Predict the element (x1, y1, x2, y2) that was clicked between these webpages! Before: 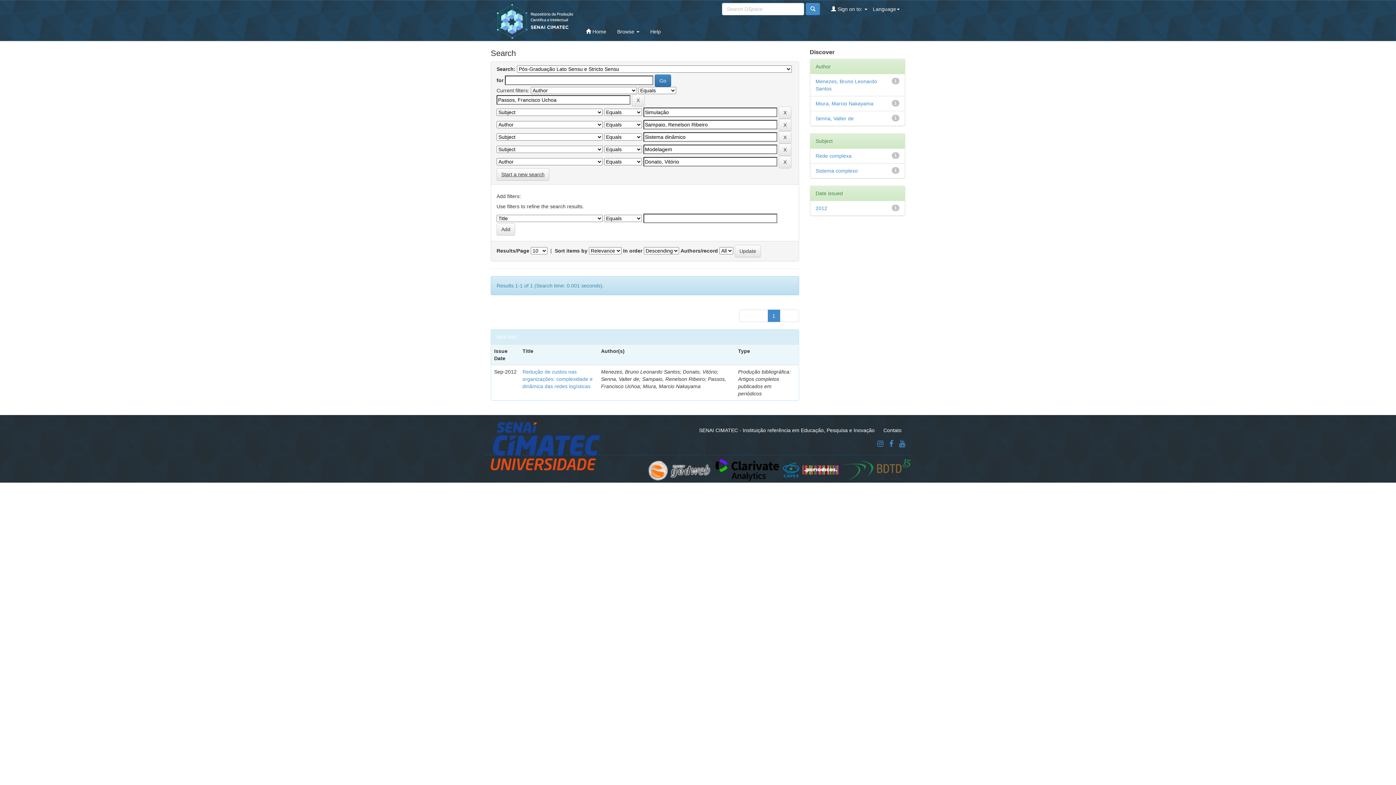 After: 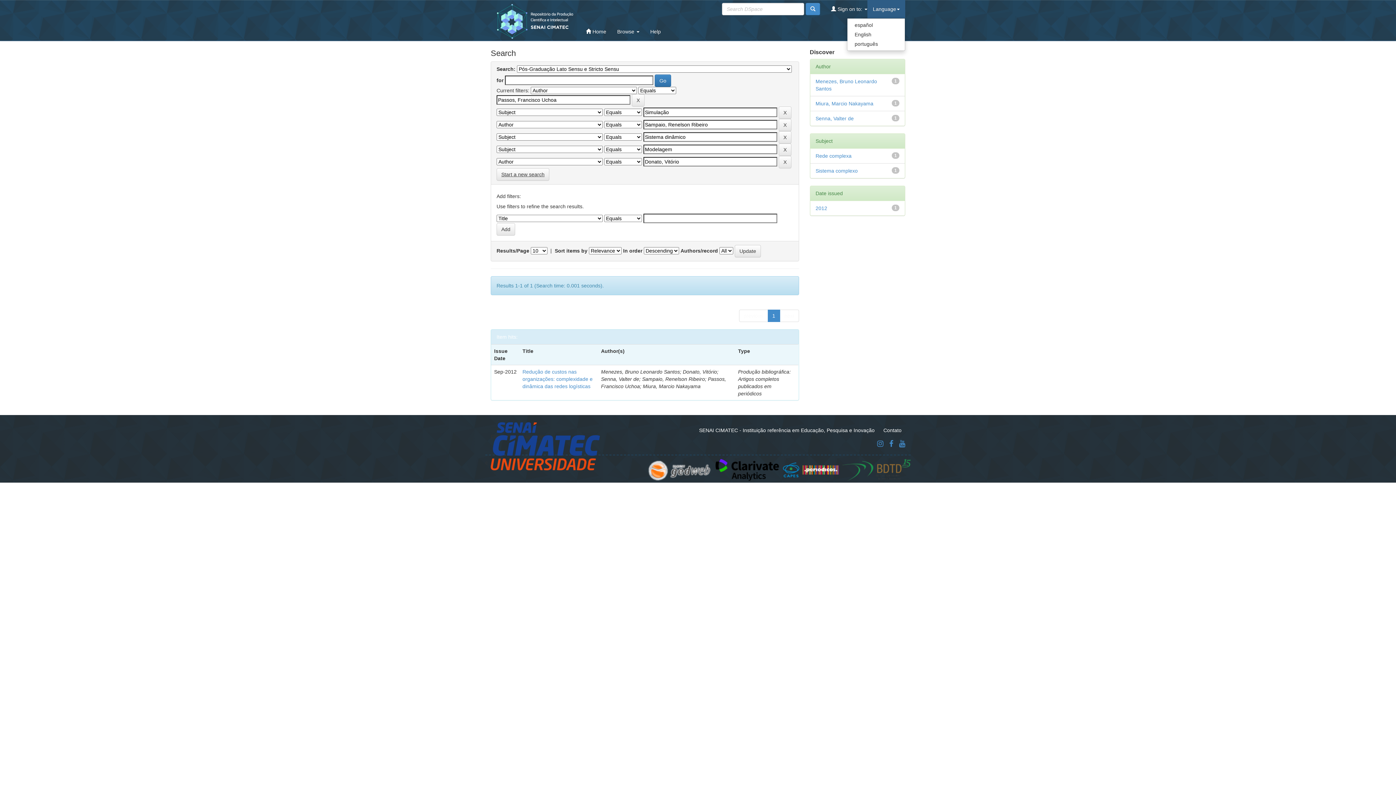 Action: label: Language bbox: (867, 0, 905, 18)